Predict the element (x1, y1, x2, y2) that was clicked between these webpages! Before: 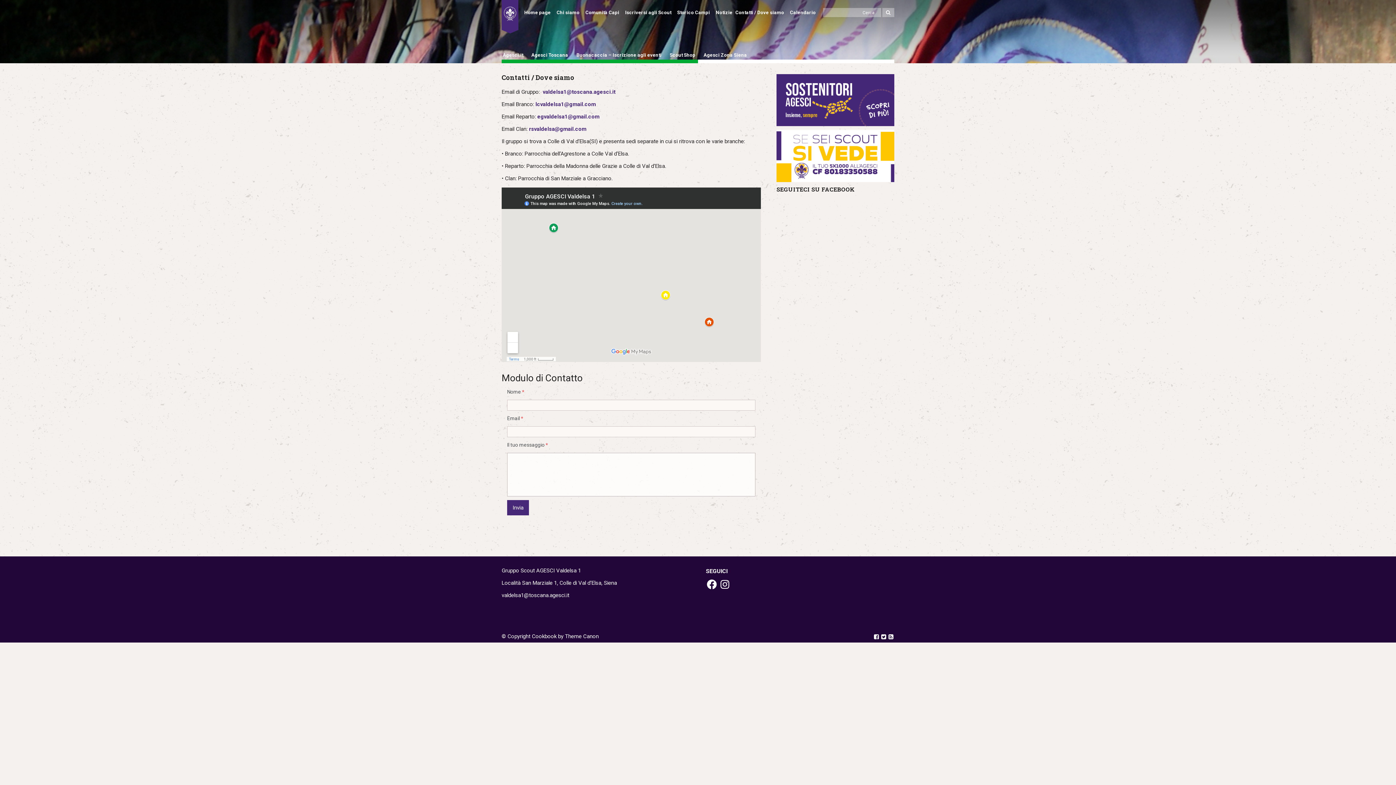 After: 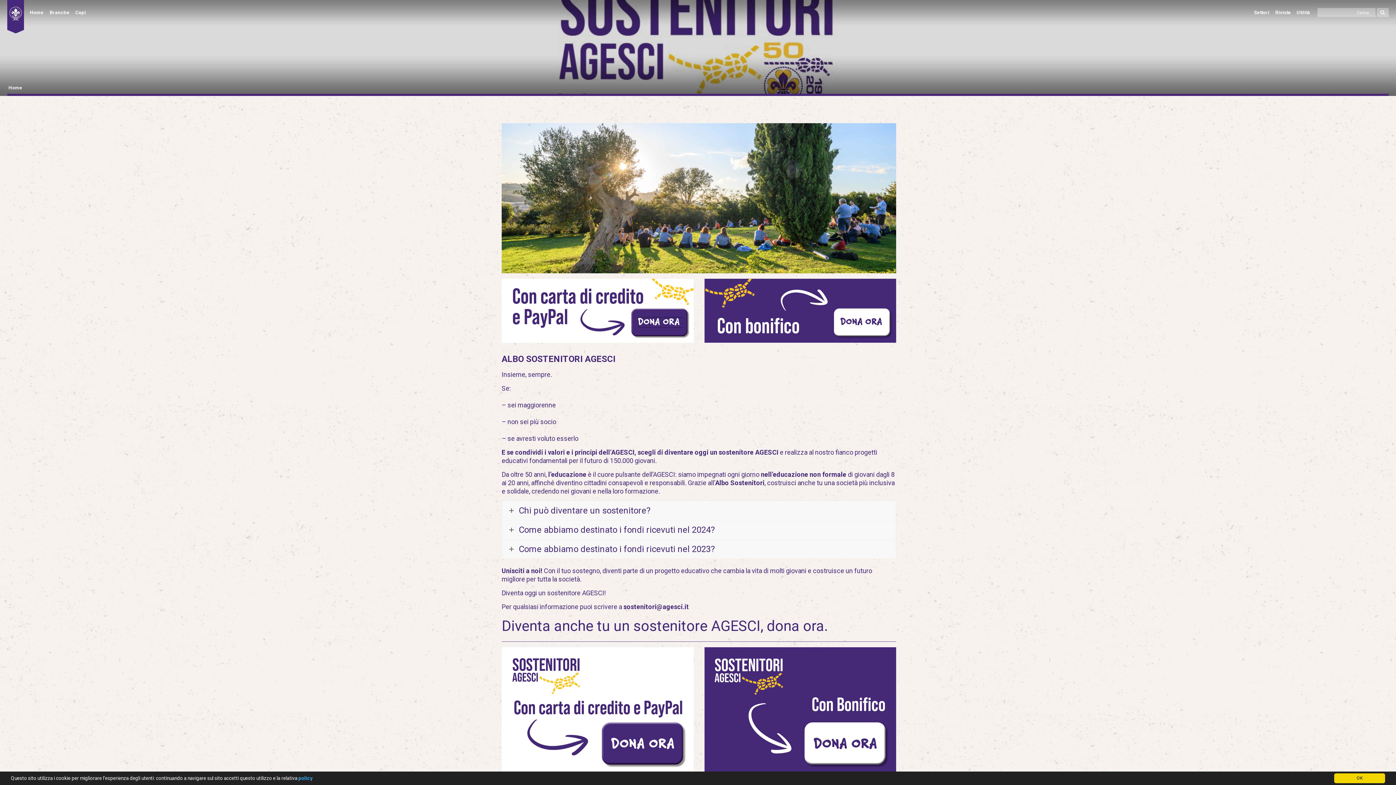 Action: bbox: (776, 96, 894, 103)